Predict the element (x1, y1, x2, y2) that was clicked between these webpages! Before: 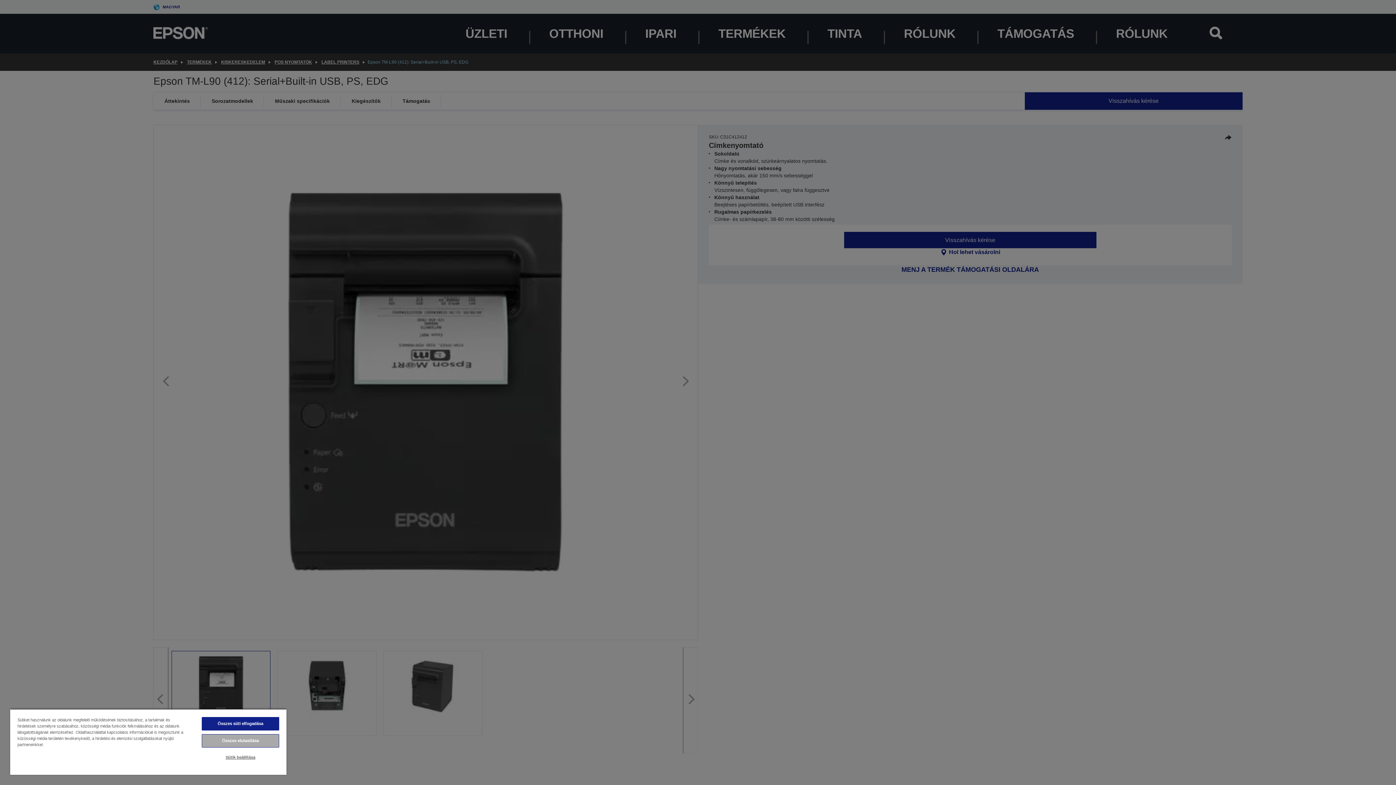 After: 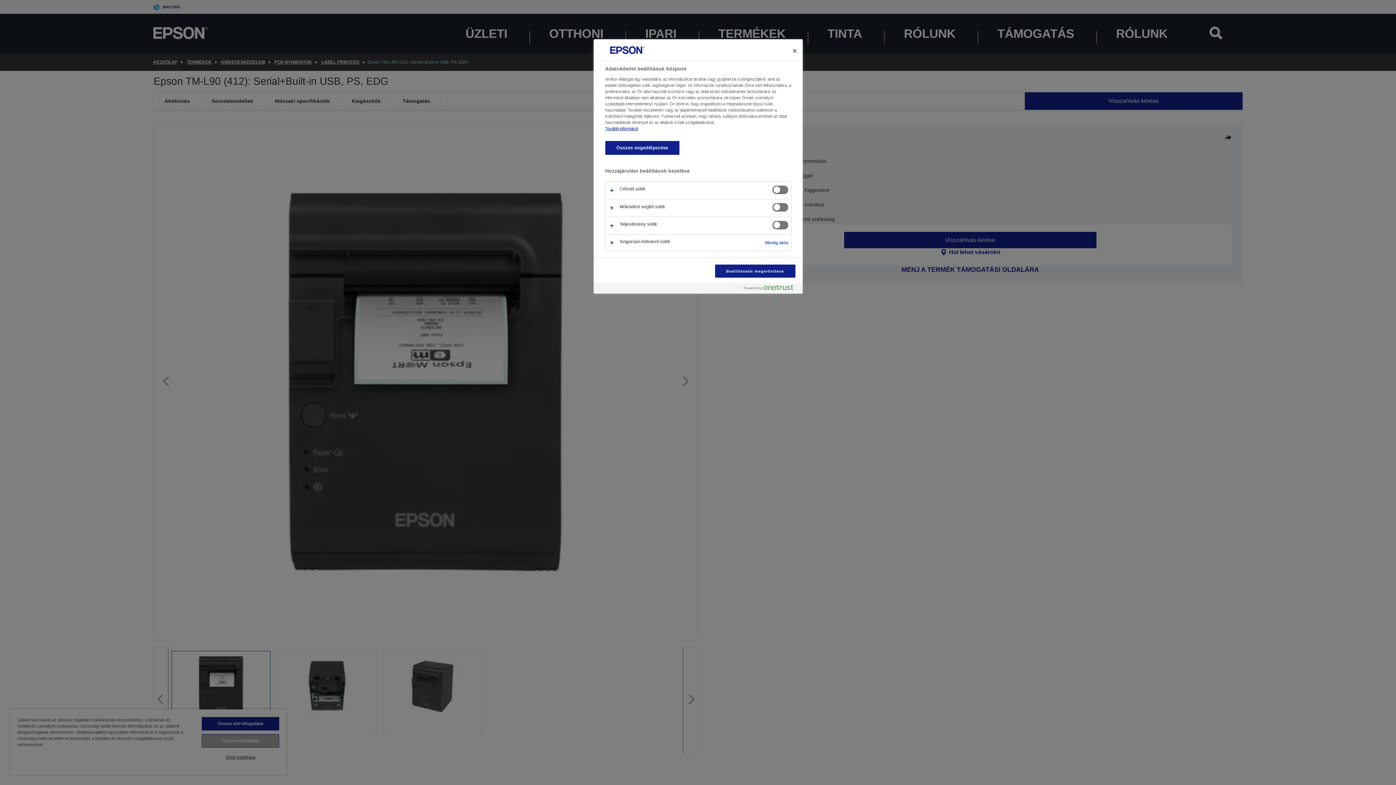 Action: label: Sütik beállítása bbox: (201, 751, 279, 764)